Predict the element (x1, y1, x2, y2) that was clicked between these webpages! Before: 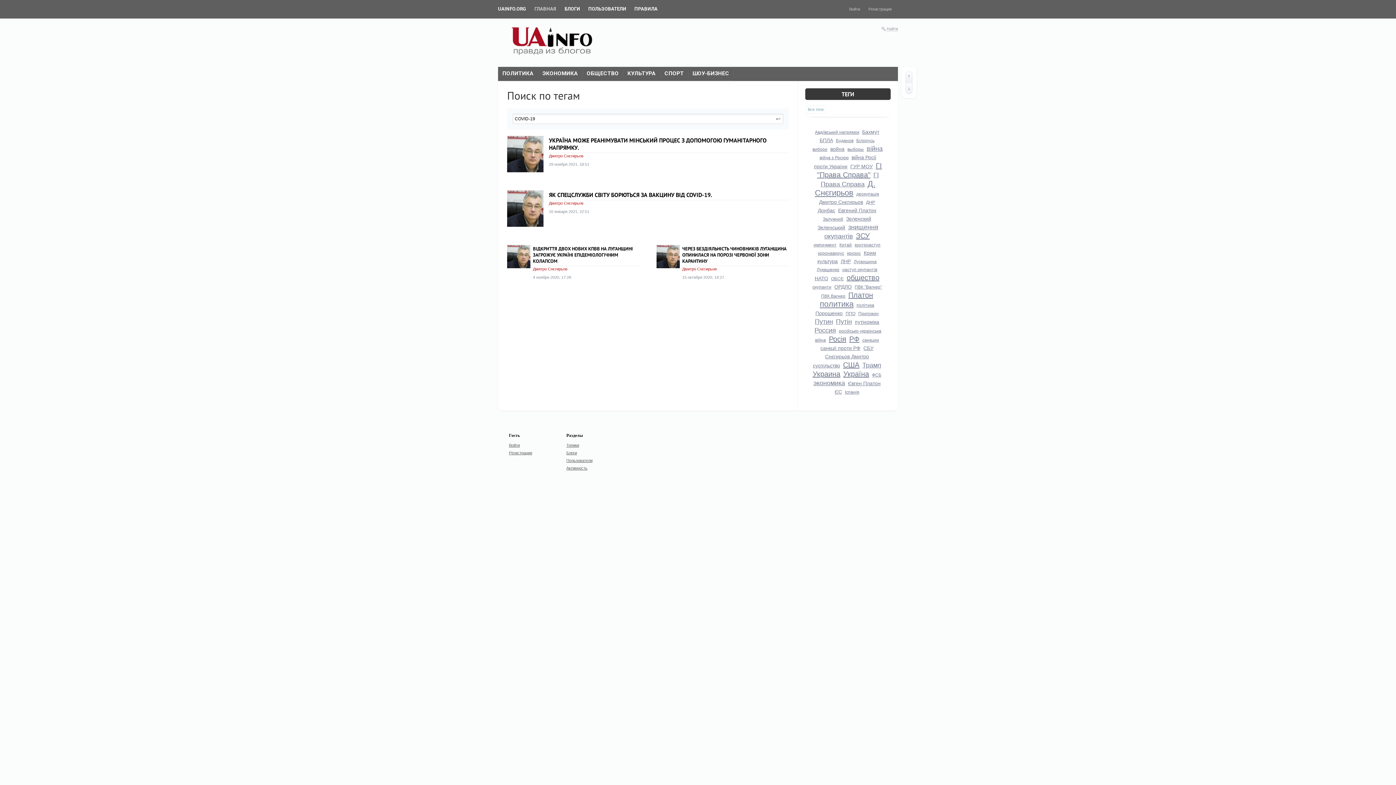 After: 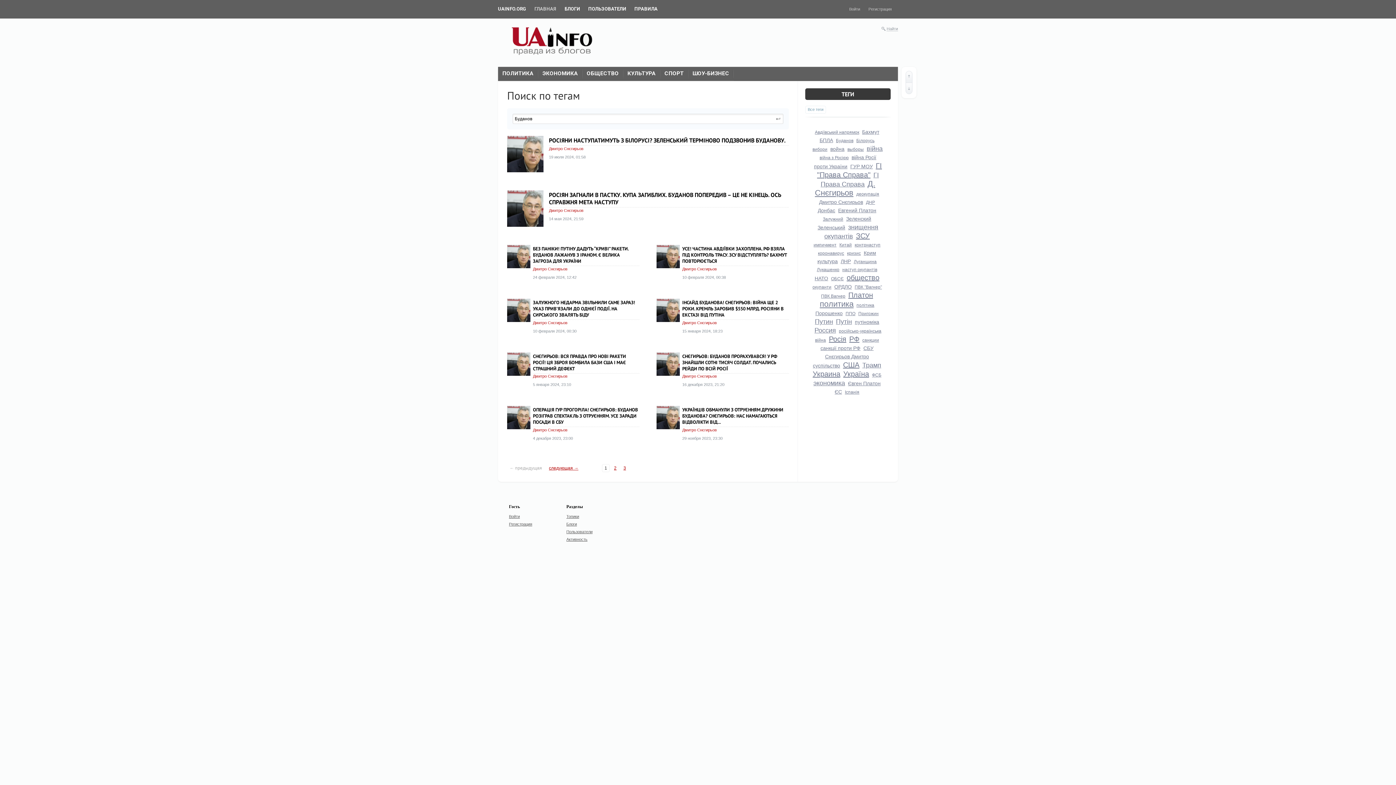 Action: bbox: (836, 138, 853, 143) label: Буданов